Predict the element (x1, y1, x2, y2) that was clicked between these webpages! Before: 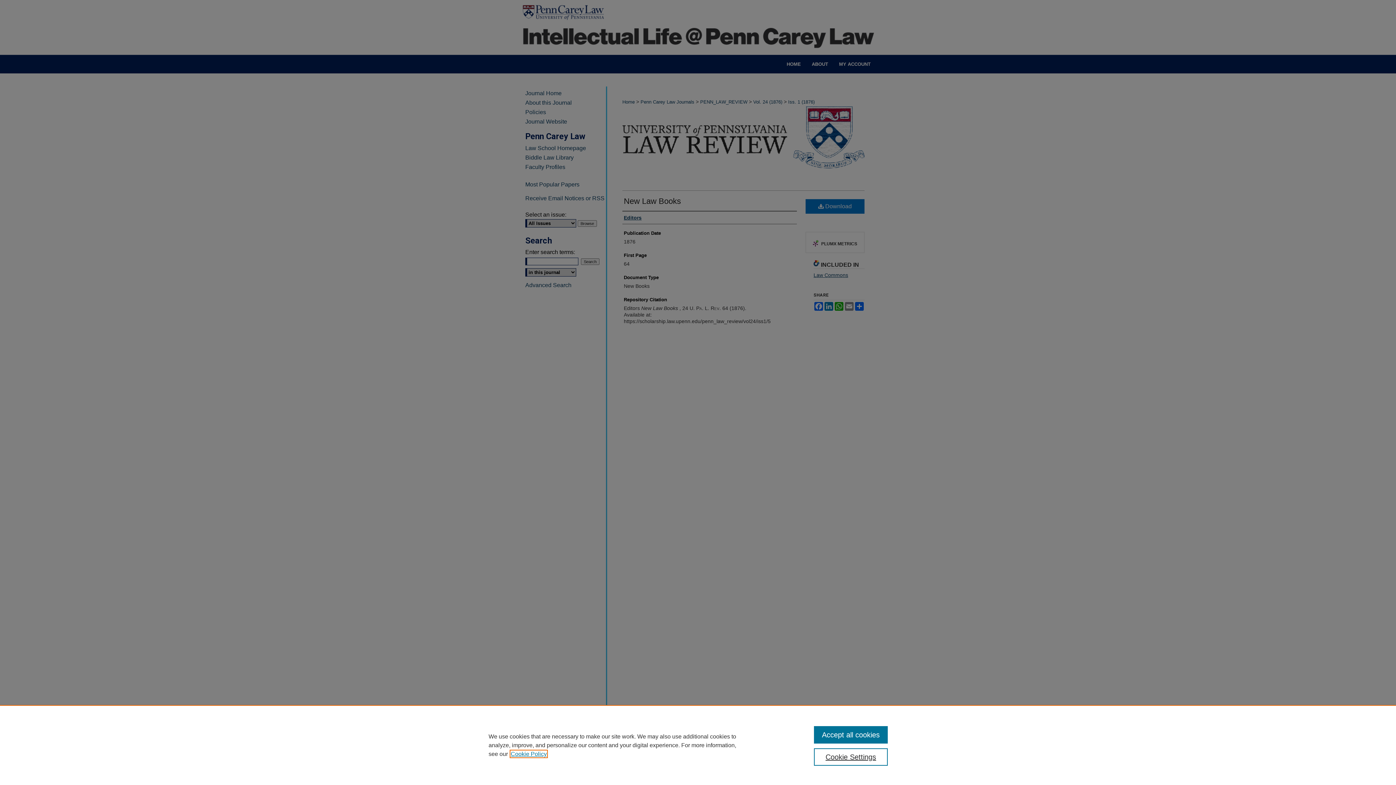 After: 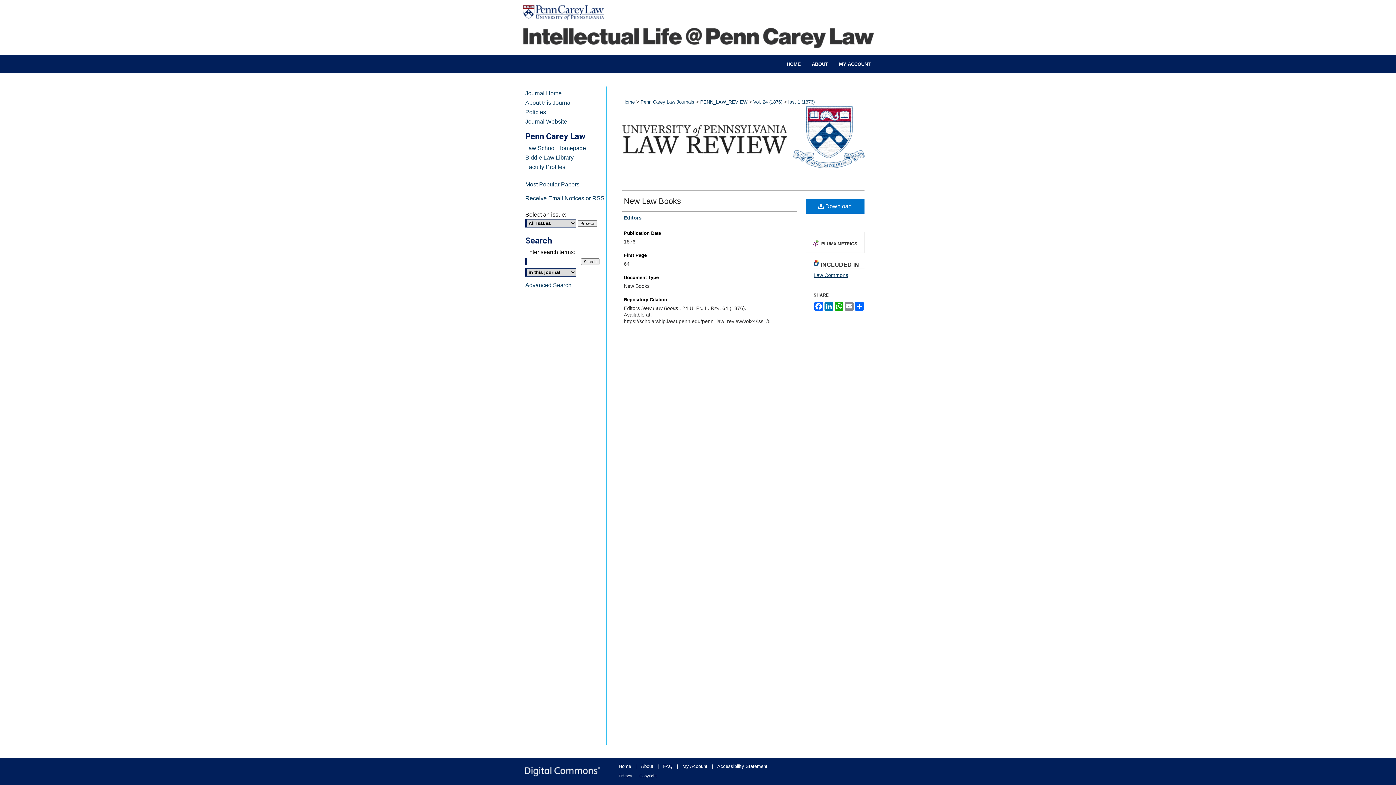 Action: bbox: (814, 726, 887, 744) label: Accept all cookies